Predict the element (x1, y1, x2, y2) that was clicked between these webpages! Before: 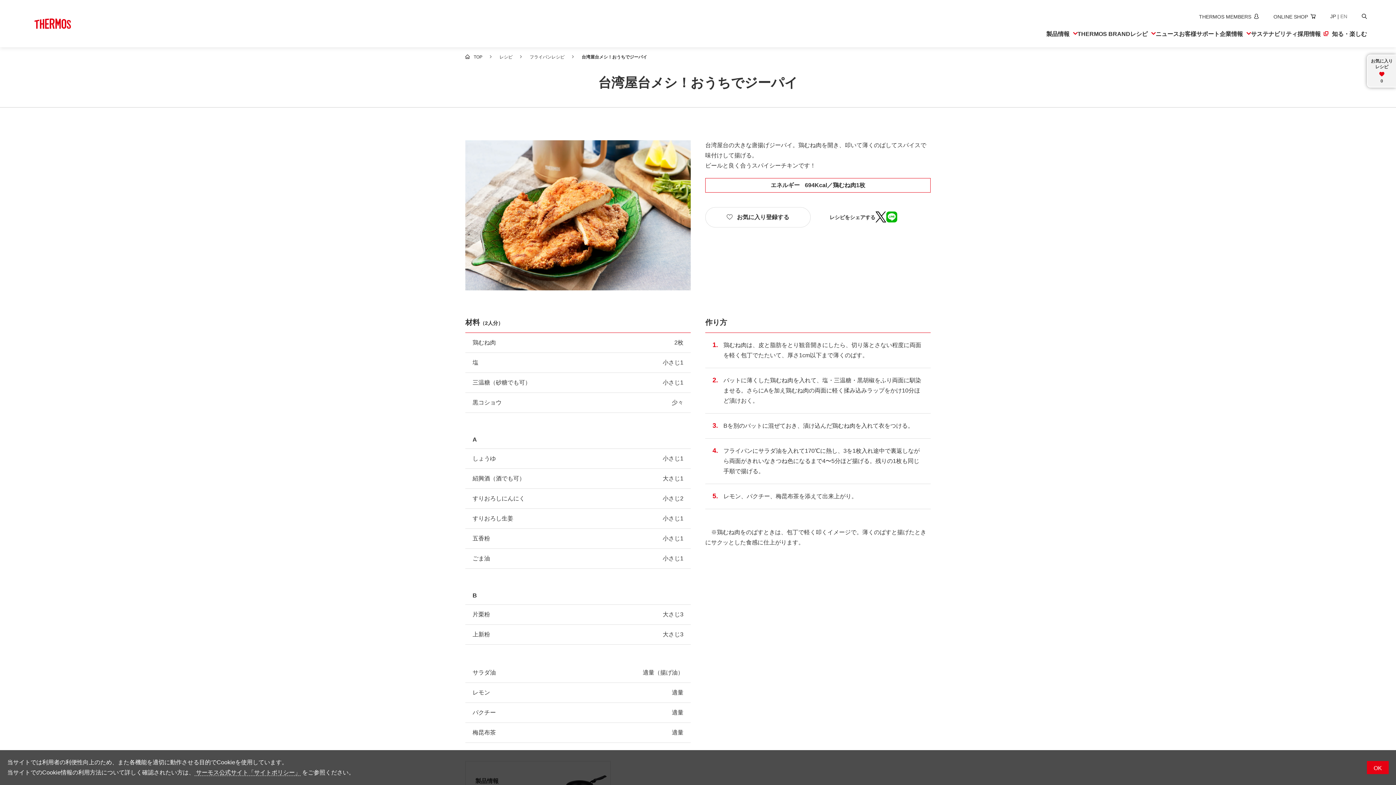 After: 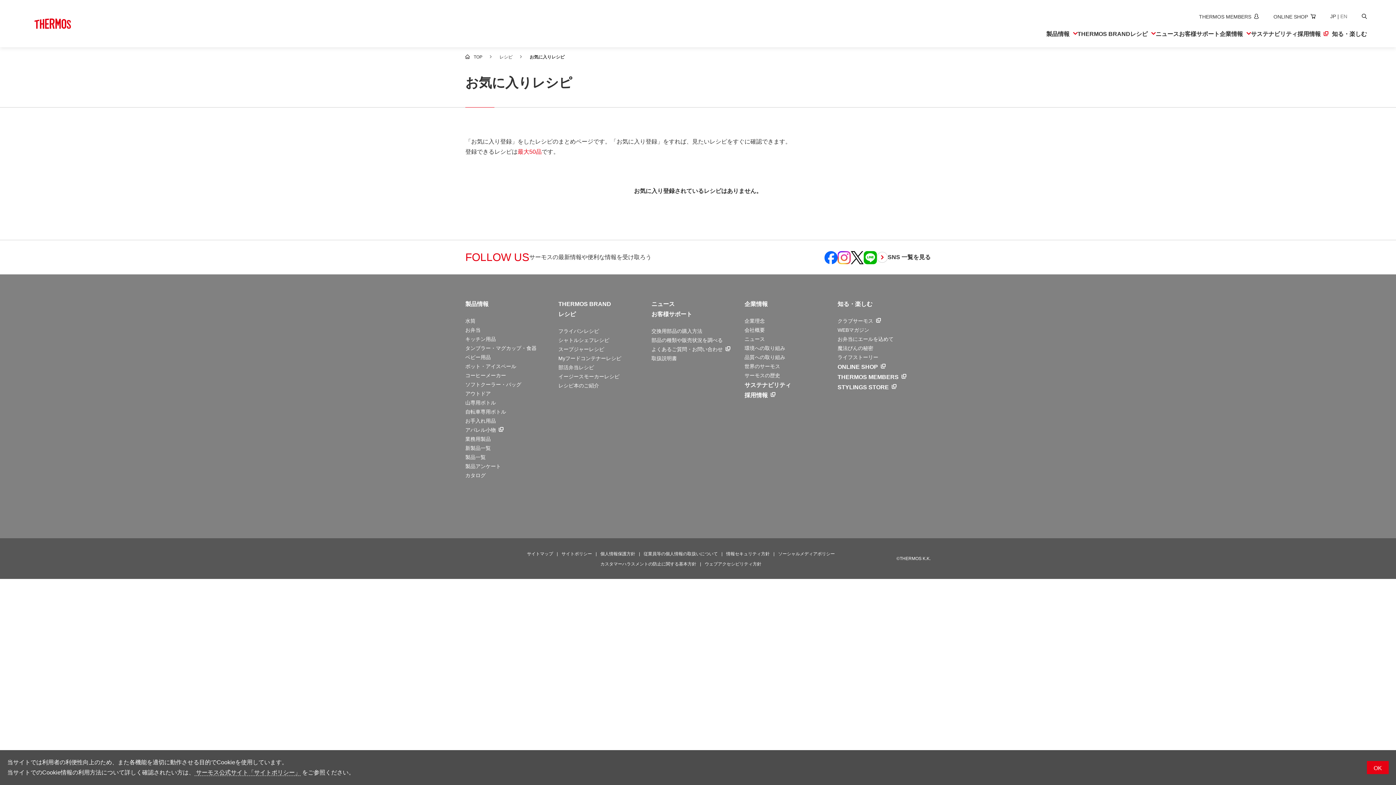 Action: bbox: (1367, 54, 1396, 87) label: お気に入り
レシピ
0